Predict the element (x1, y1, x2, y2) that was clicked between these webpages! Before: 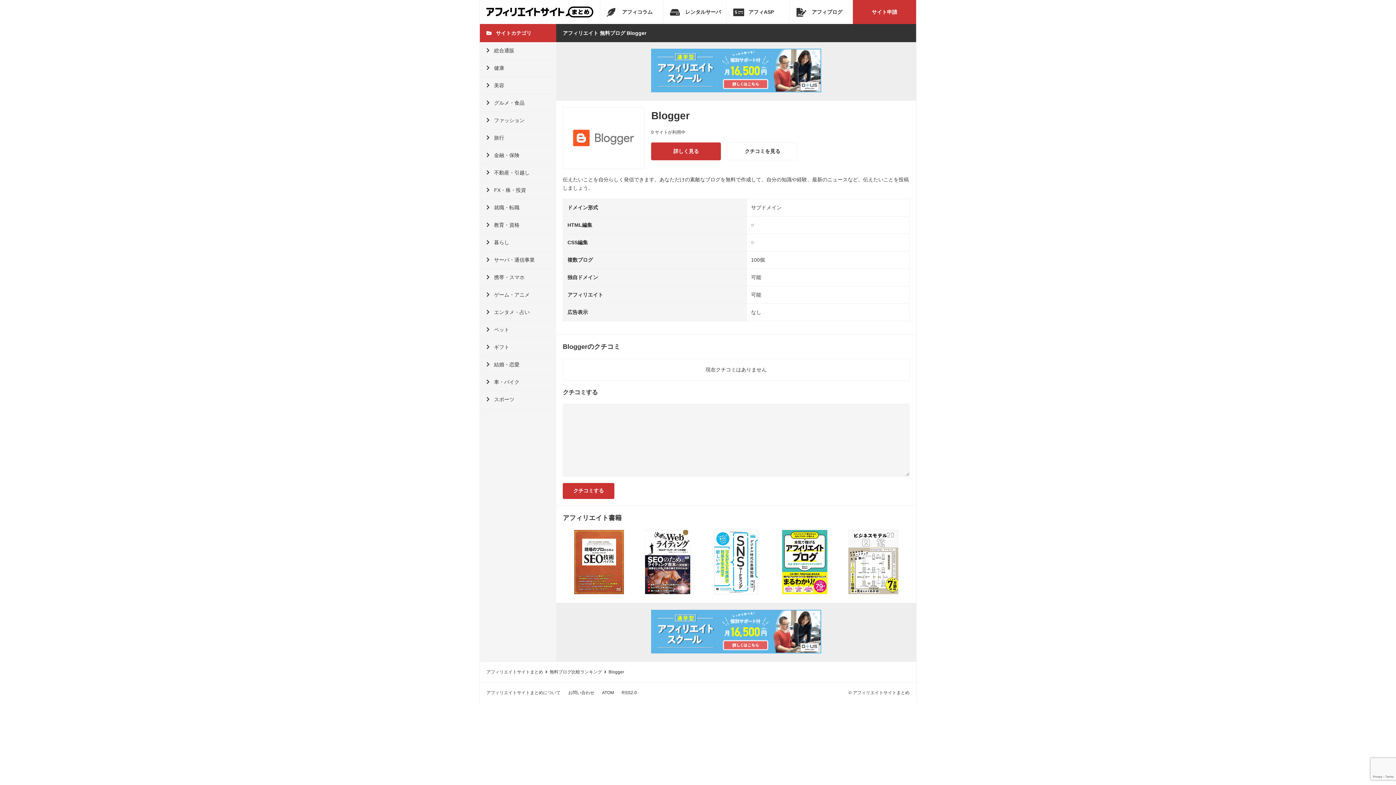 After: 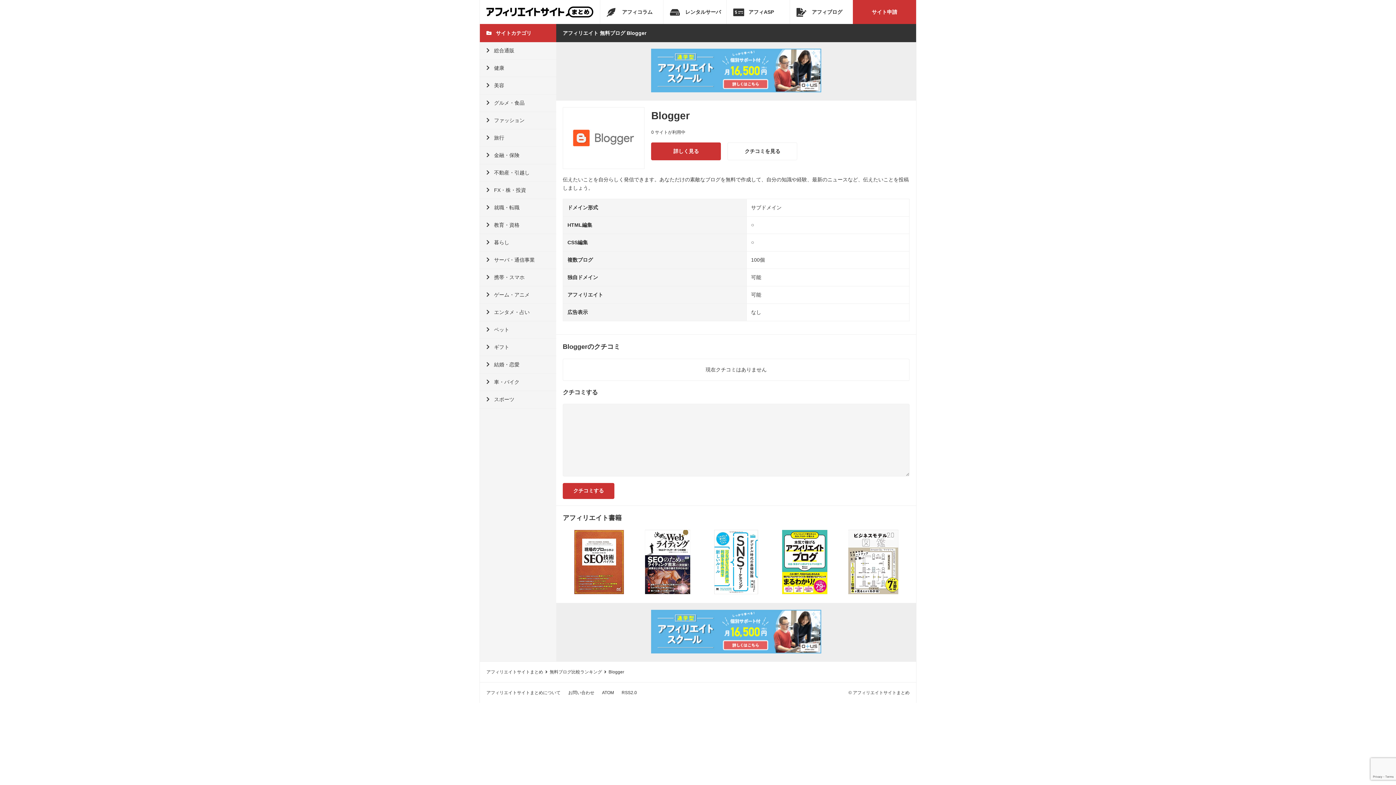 Action: label: 詳しく見る bbox: (651, 142, 721, 160)